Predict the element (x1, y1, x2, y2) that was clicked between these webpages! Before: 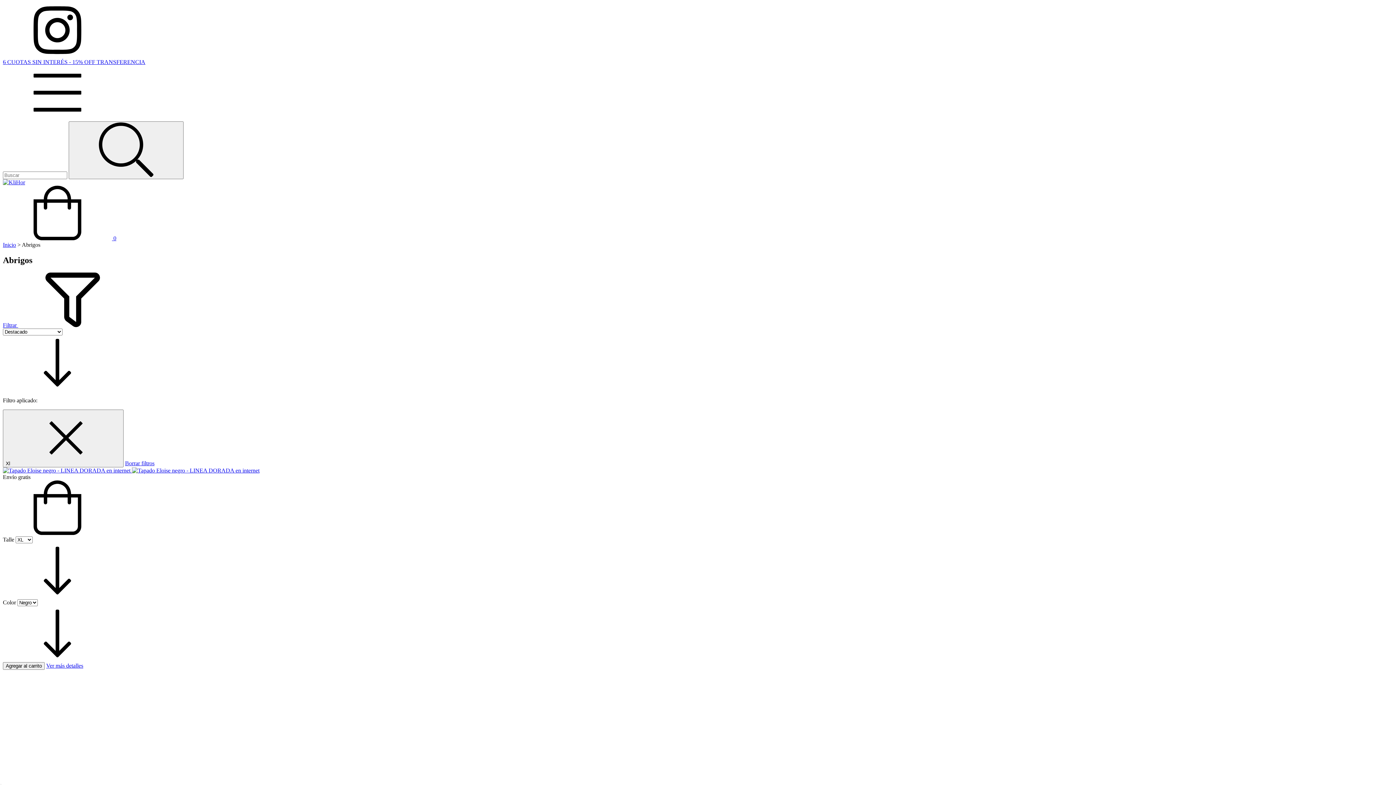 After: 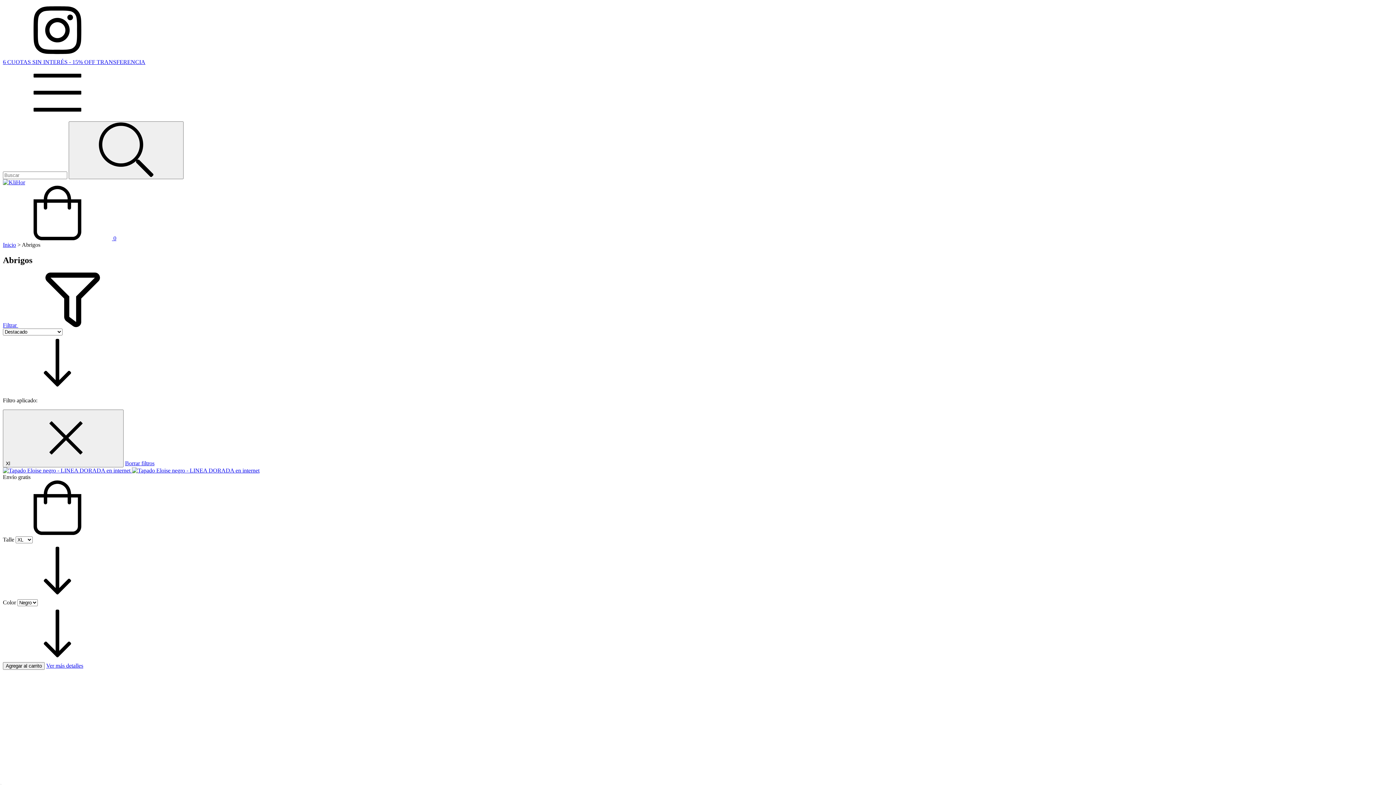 Action: bbox: (2, 530, 112, 536) label: Compra rápida de Tapado Eloise negro - LINEA DORADA